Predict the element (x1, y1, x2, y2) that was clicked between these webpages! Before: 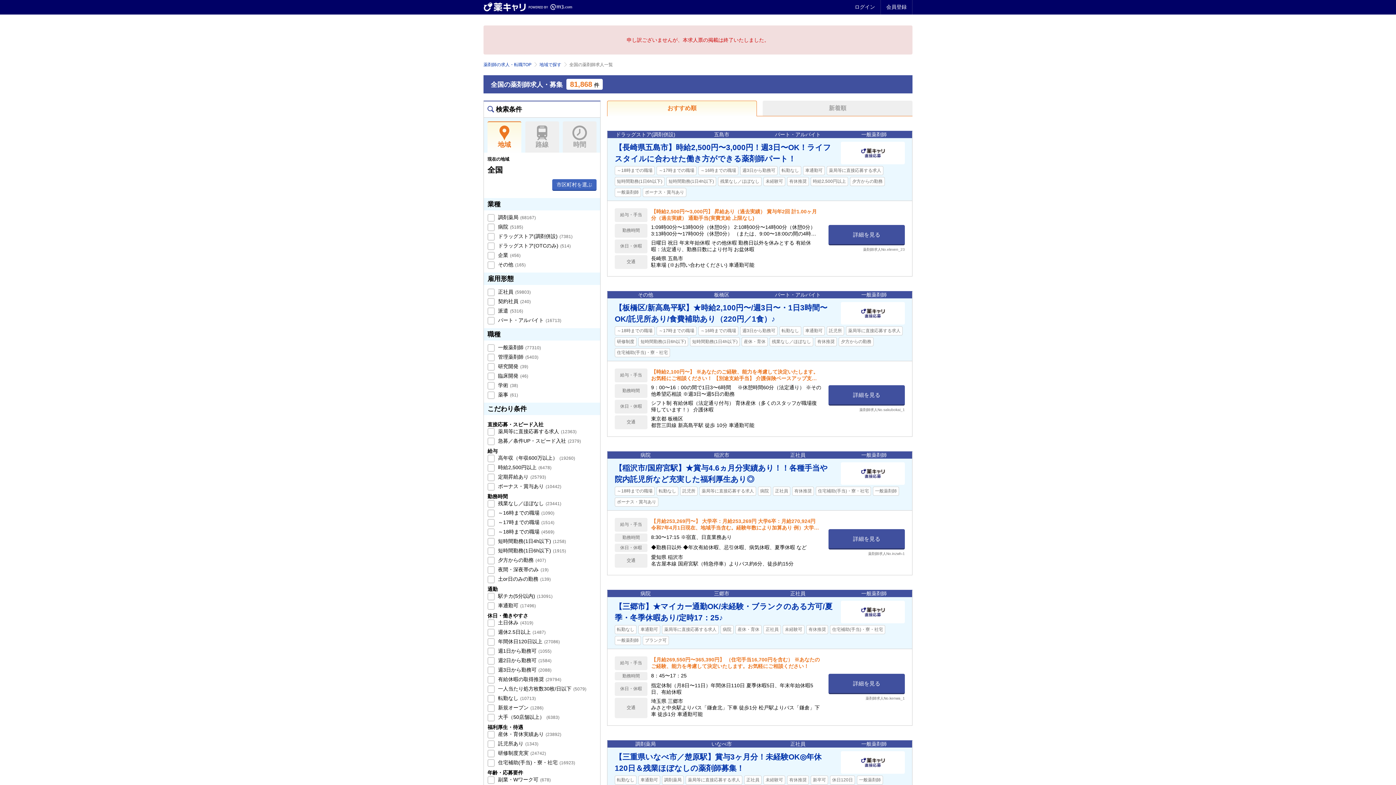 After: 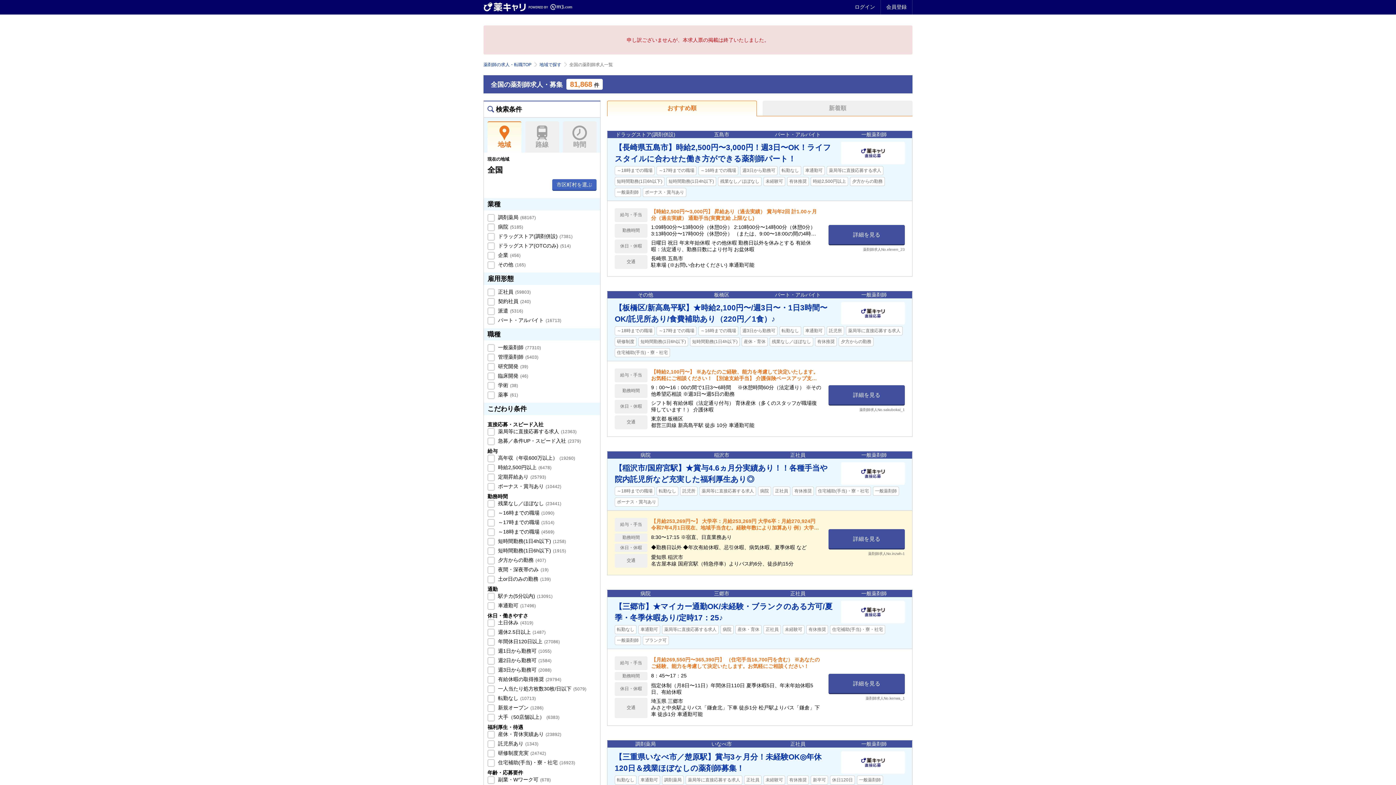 Action: label: 給与・手当	
【月給253,269円〜】 大学卒：月給253,269円 大学6卒：月給270,924円 令和7年4月1日現在、地域手当含む。経験年数により加算あり 例）大学６卒で正職員として5年経験がある場合：月給288,044円 ▼諸手当（支給要件に応じて） 扶養手当、住居手当、通勤手当、時間外勤務手当、宿日直手当 など ◆賞与：年2回（6月、12月）・4.6ヵ月分（令和6年度実績）

勤務時間	
8:30〜17:15 ※宿直、日直業務あり

休日・休暇	
◆勤務日以外 ◆年次有給休暇、忌引休暇、病気休暇、夏季休暇 など

交通	
愛知県 稲沢市
名古屋本線 国府宮駅（特急停車）よりバス約6分、徒歩約15分 bbox: (614, 516, 821, 569)